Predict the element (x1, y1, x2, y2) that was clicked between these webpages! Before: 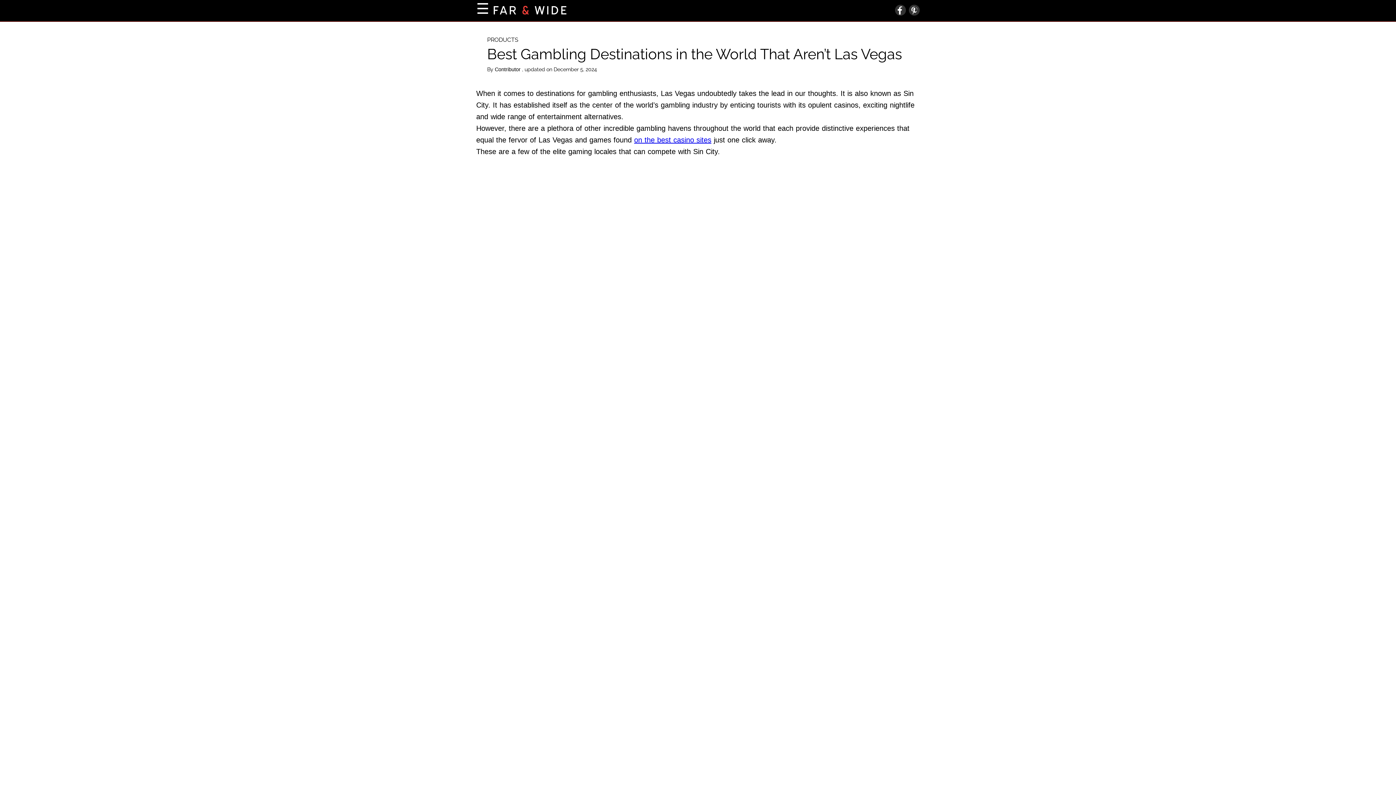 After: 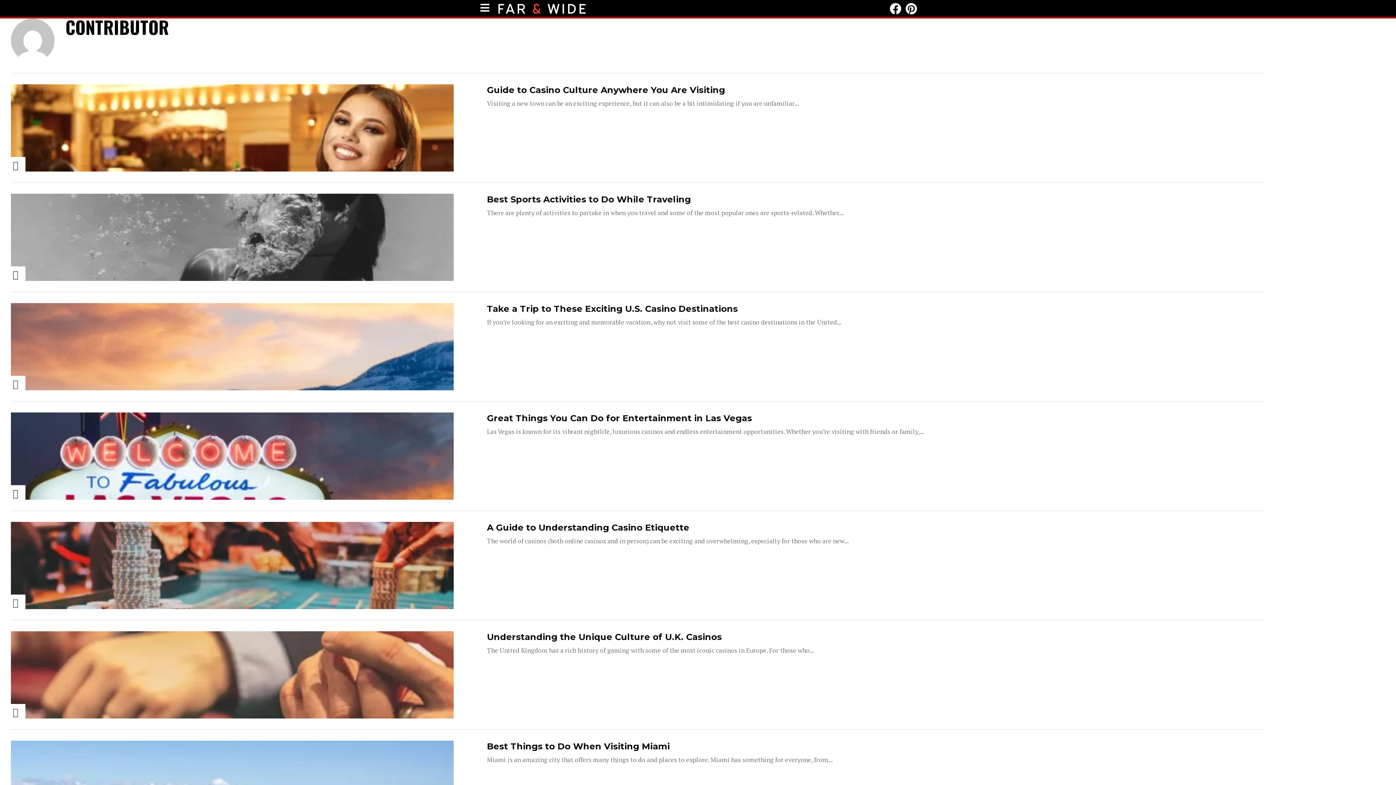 Action: bbox: (494, 66, 522, 72) label: Contributor 